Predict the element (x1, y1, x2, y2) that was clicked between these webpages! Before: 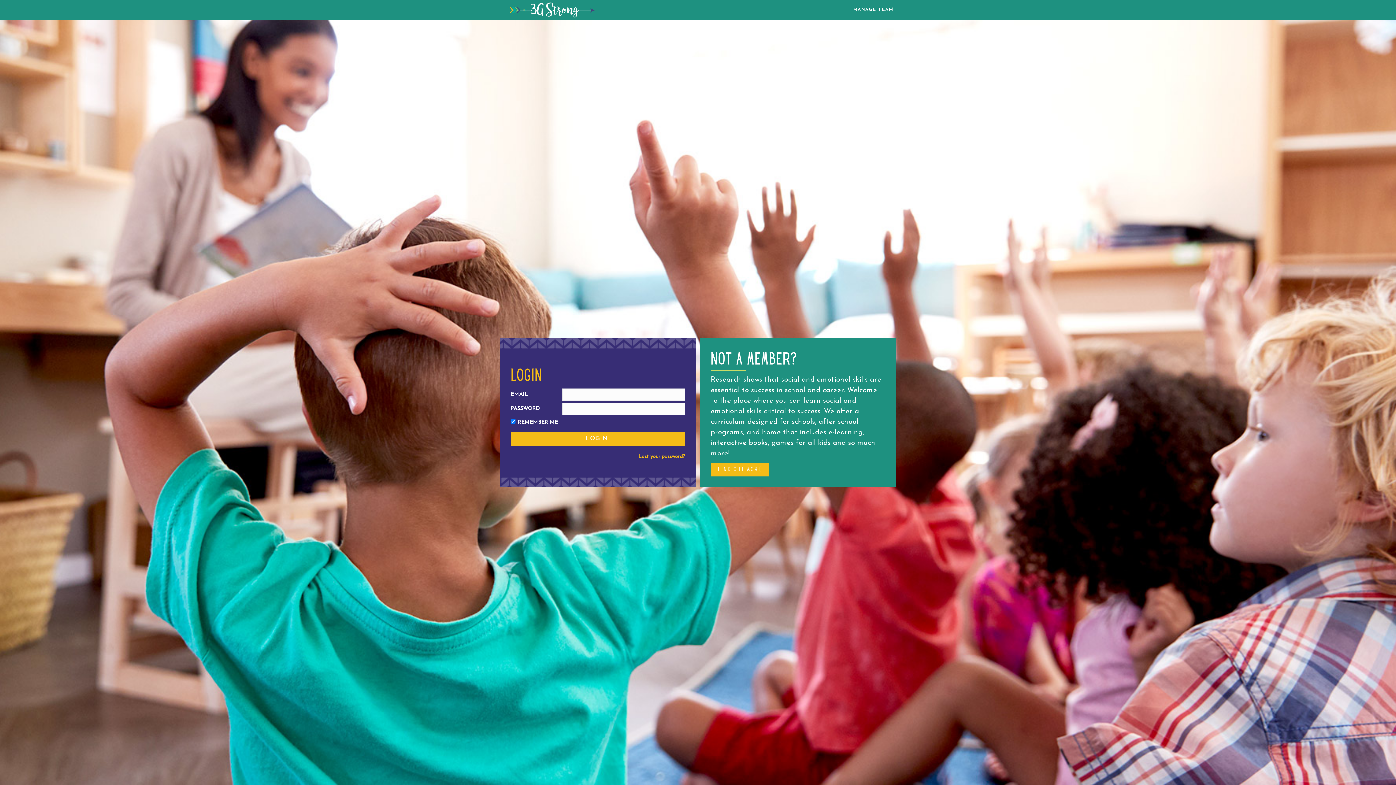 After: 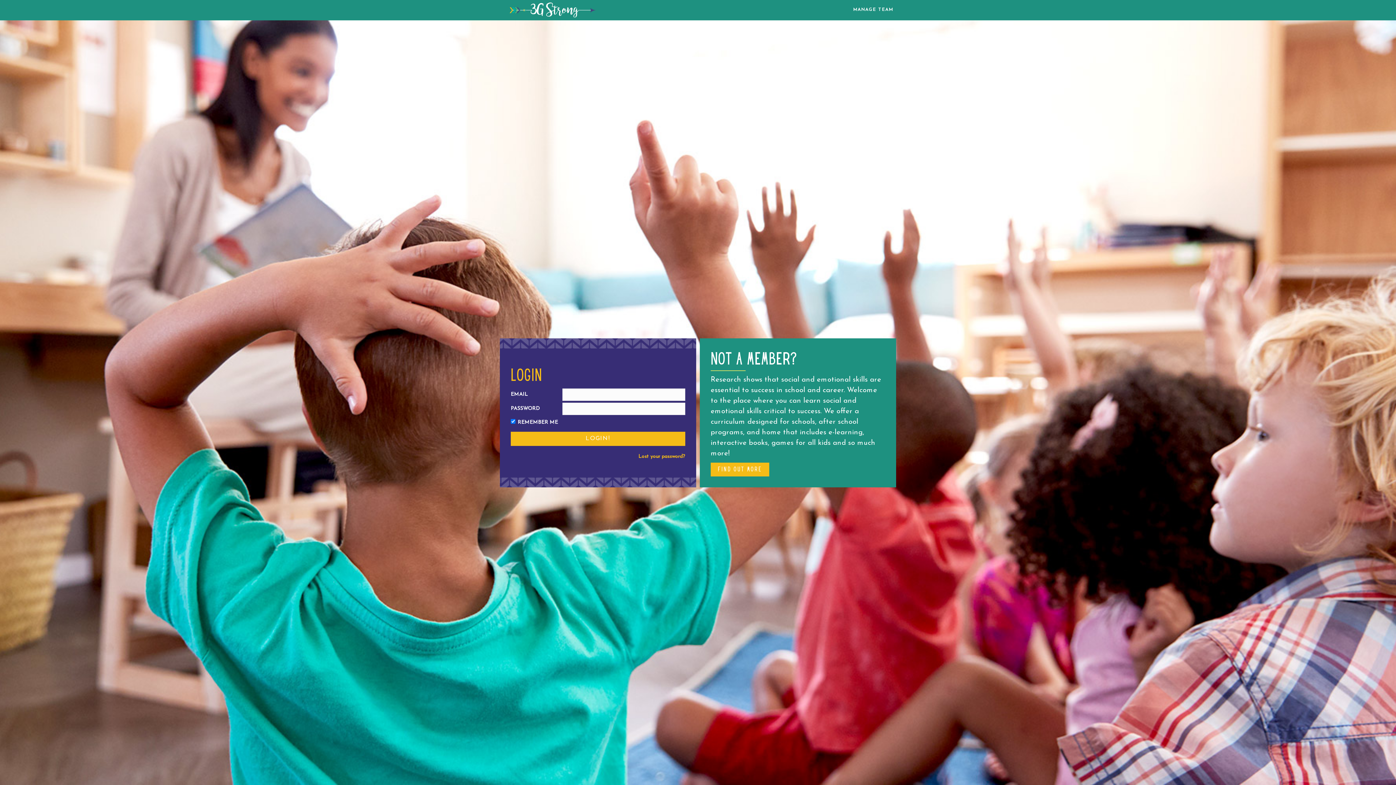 Action: bbox: (848, 1, 898, 18) label: MANAGE TEAM